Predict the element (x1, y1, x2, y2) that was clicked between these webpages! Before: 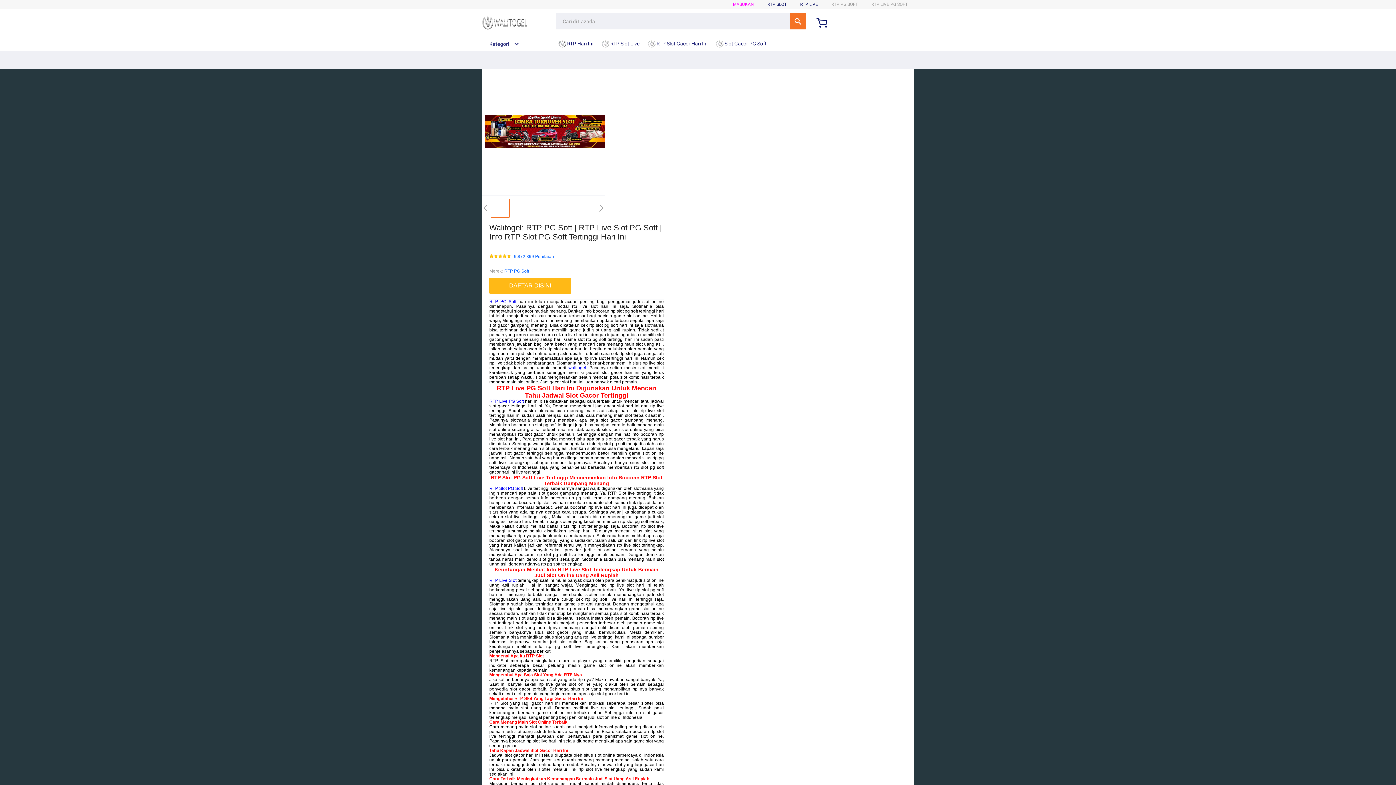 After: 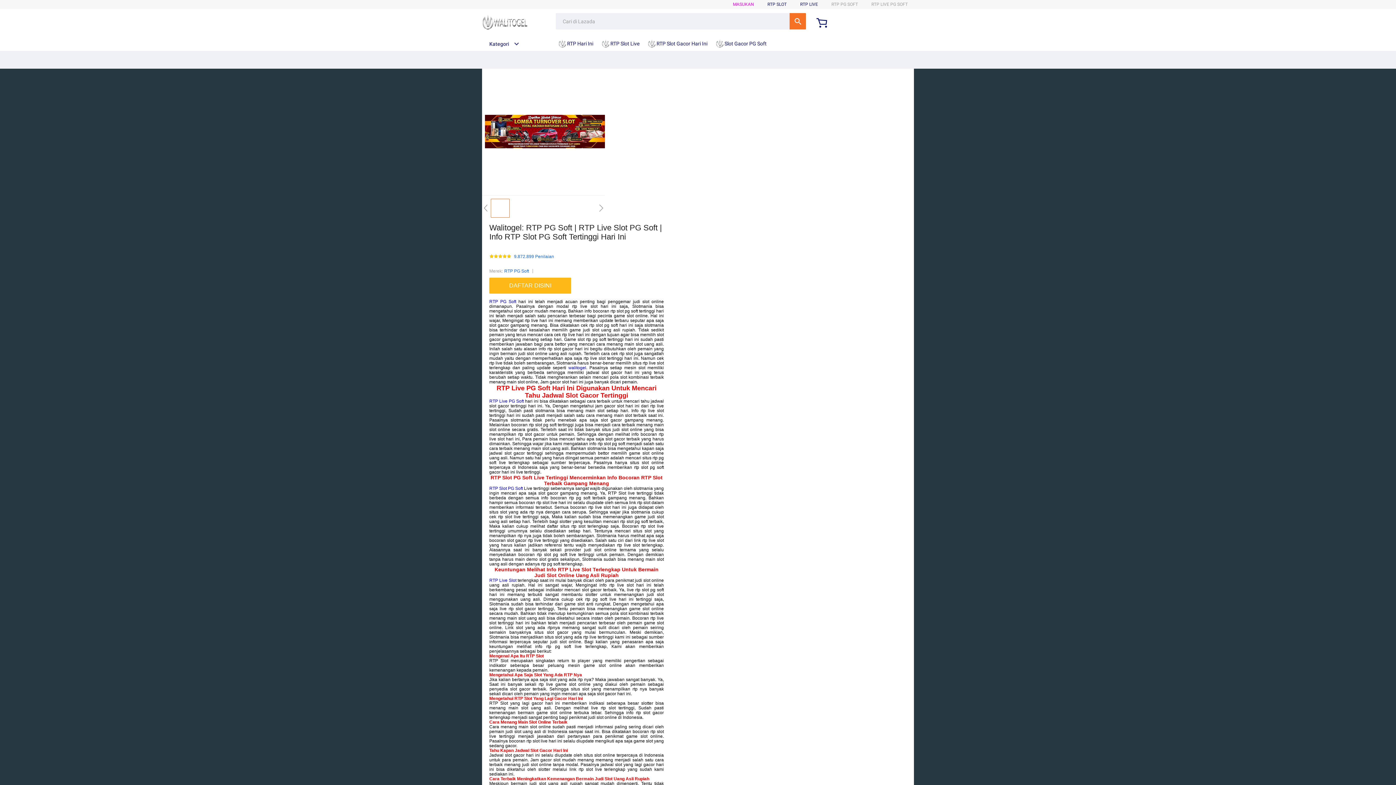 Action: label: RTP Live Slot bbox: (489, 578, 516, 583)